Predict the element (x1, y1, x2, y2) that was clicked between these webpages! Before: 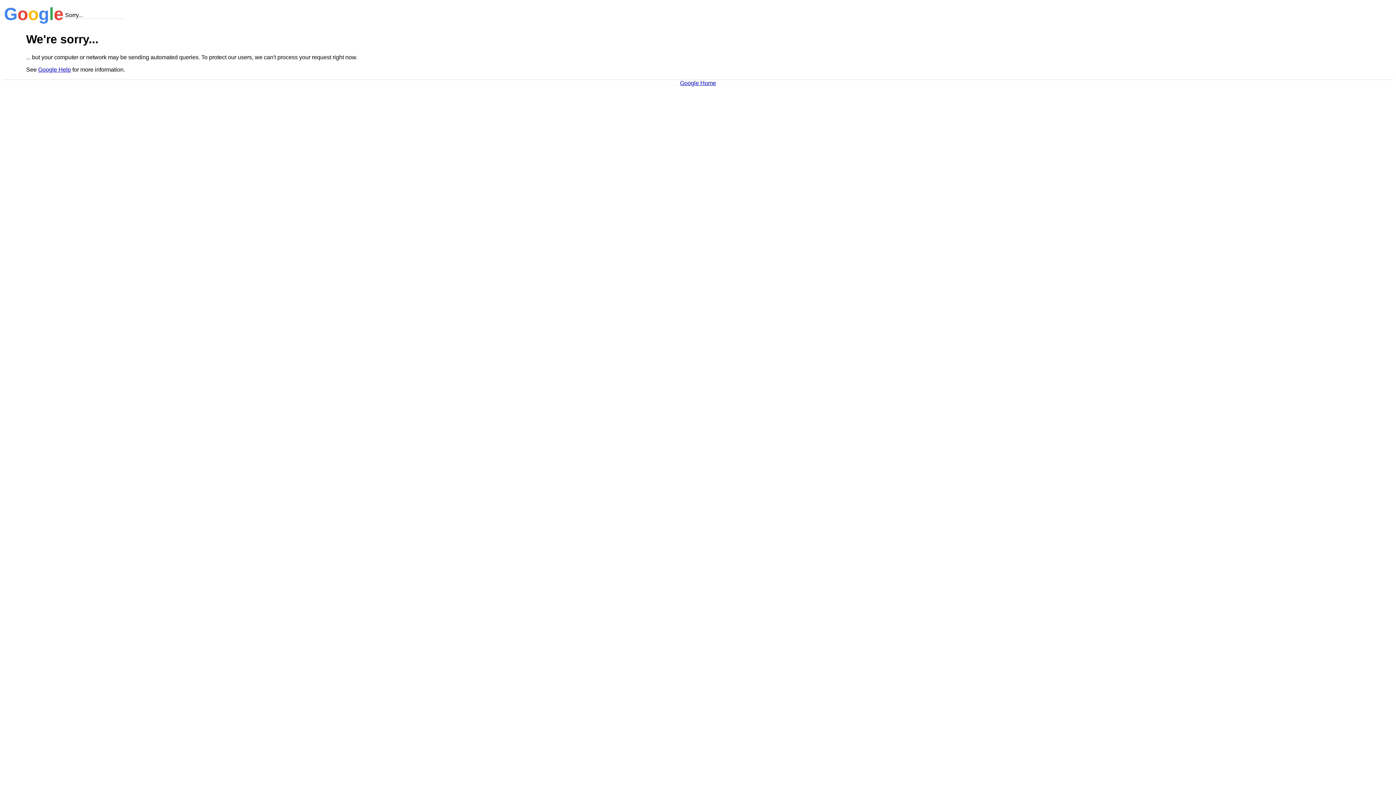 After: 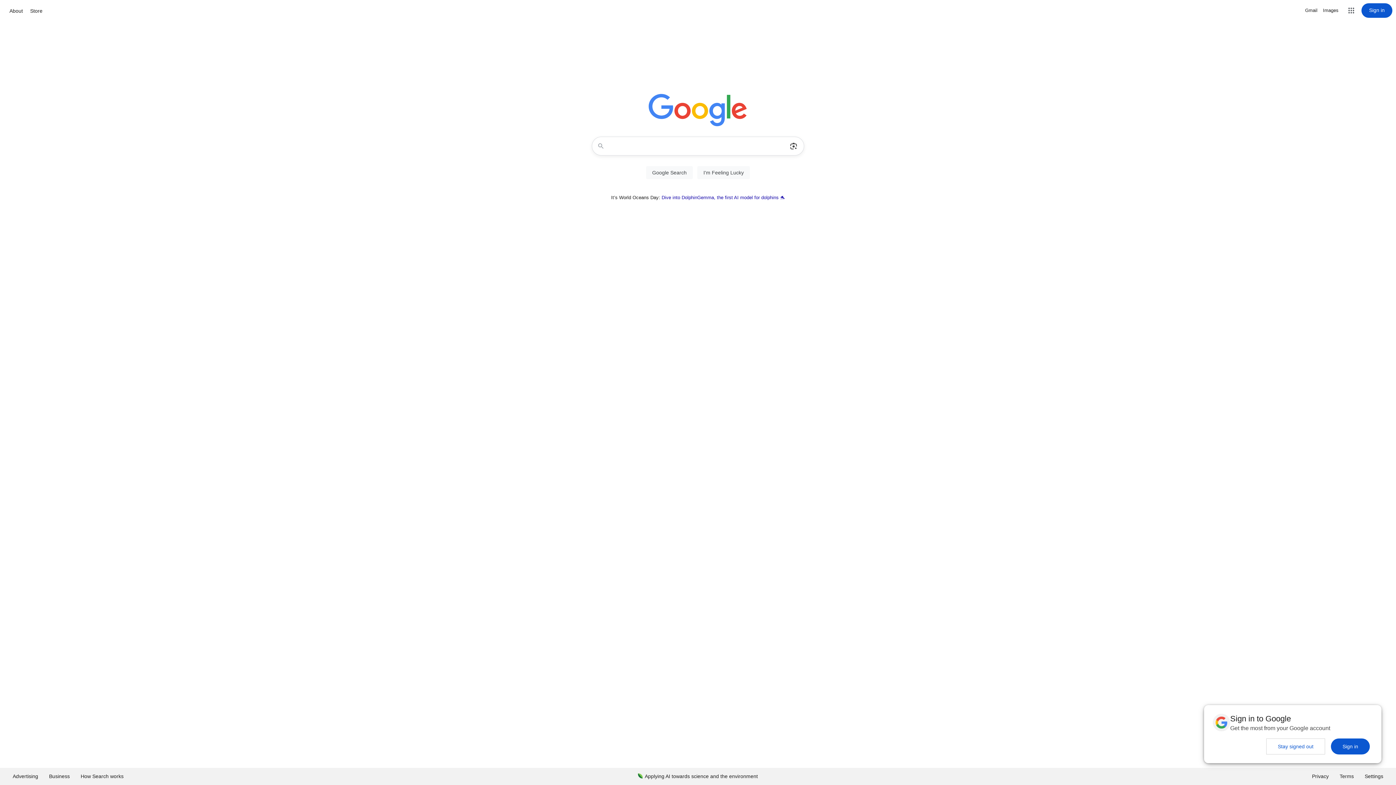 Action: label: Google Home bbox: (680, 79, 716, 86)